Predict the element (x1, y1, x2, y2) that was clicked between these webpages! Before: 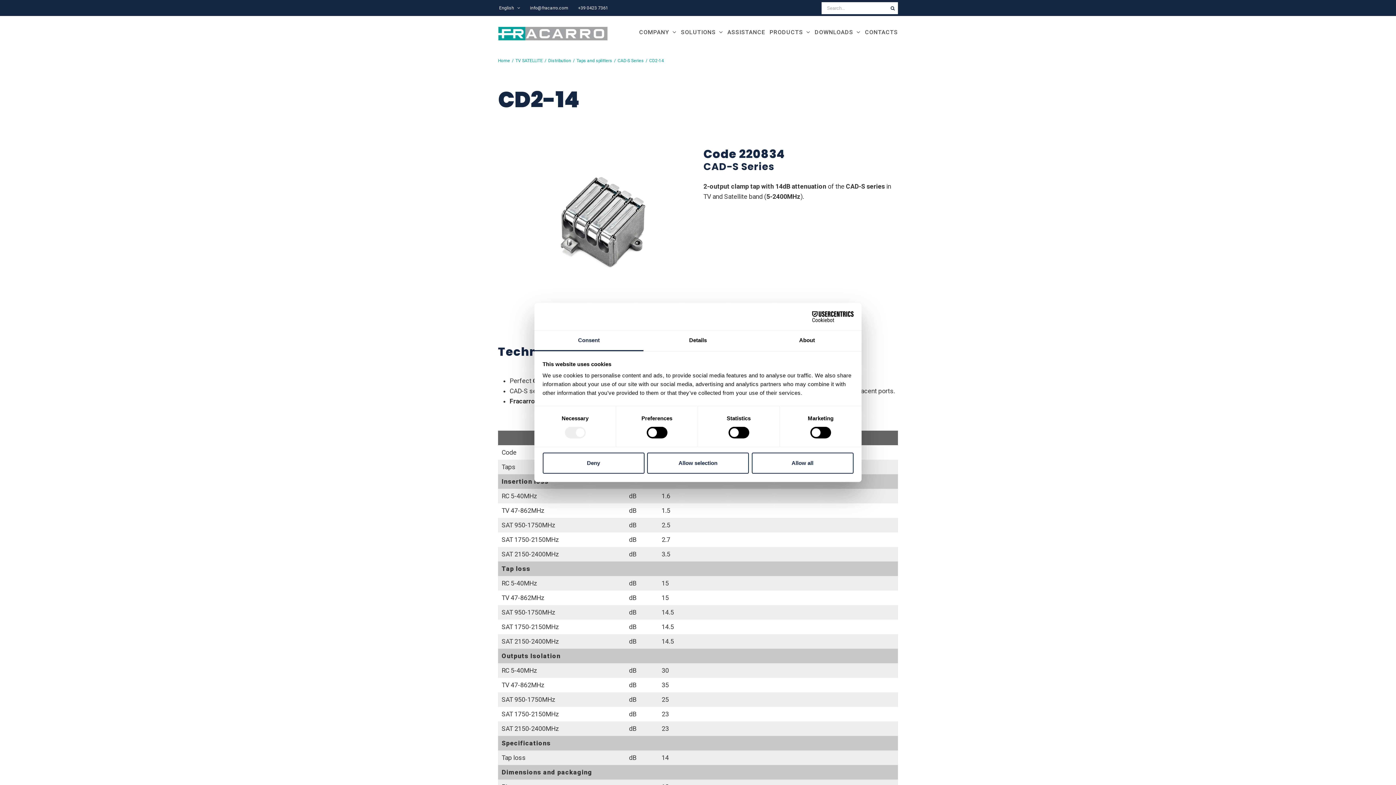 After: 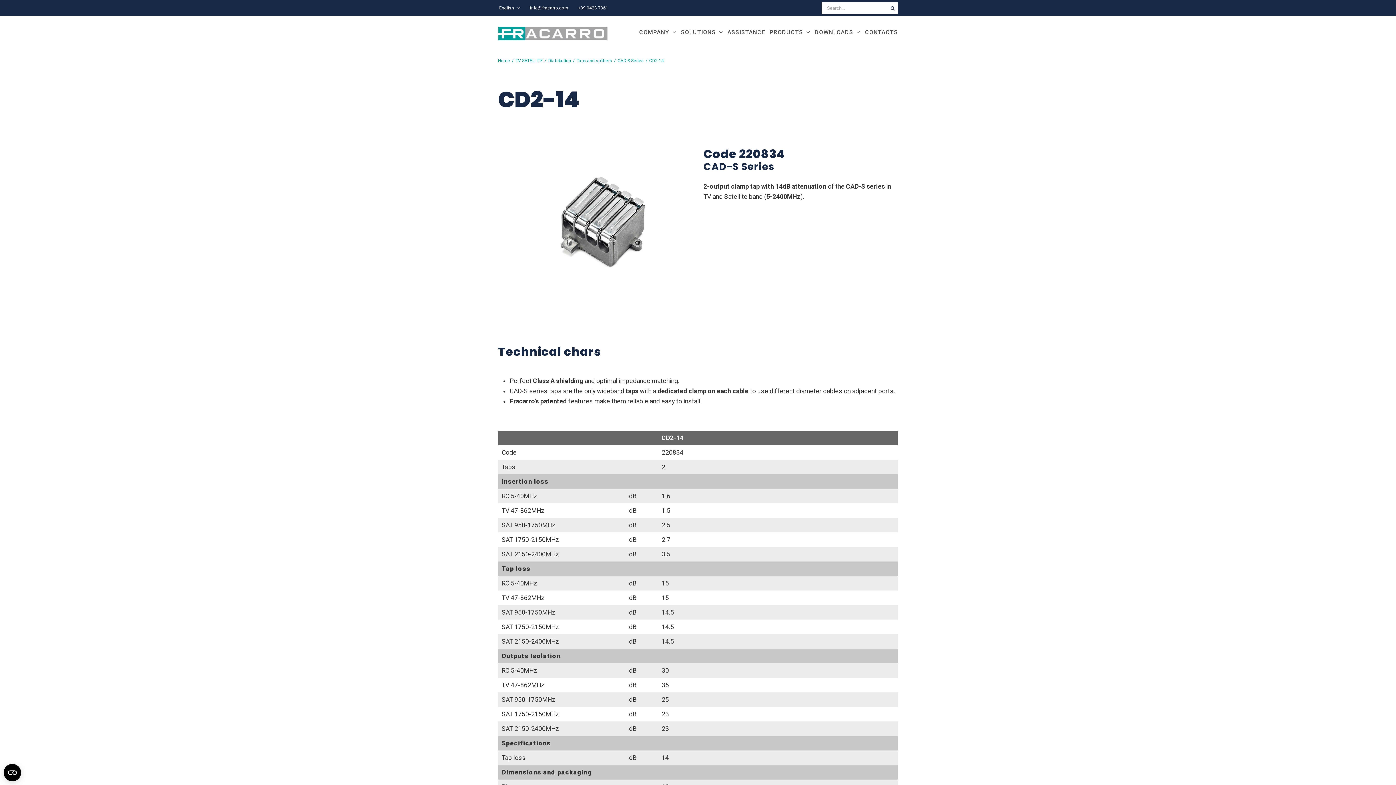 Action: bbox: (647, 452, 749, 473) label: Allow selection